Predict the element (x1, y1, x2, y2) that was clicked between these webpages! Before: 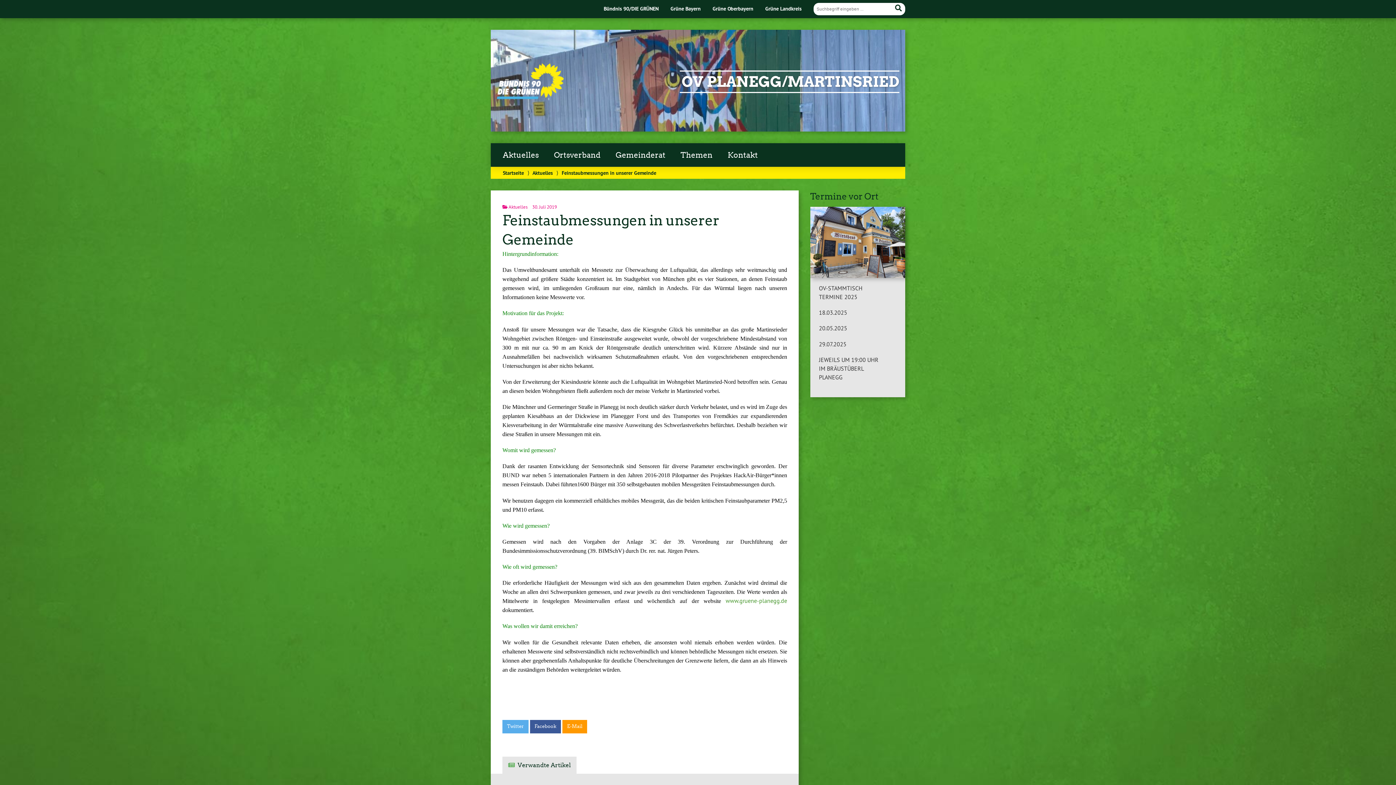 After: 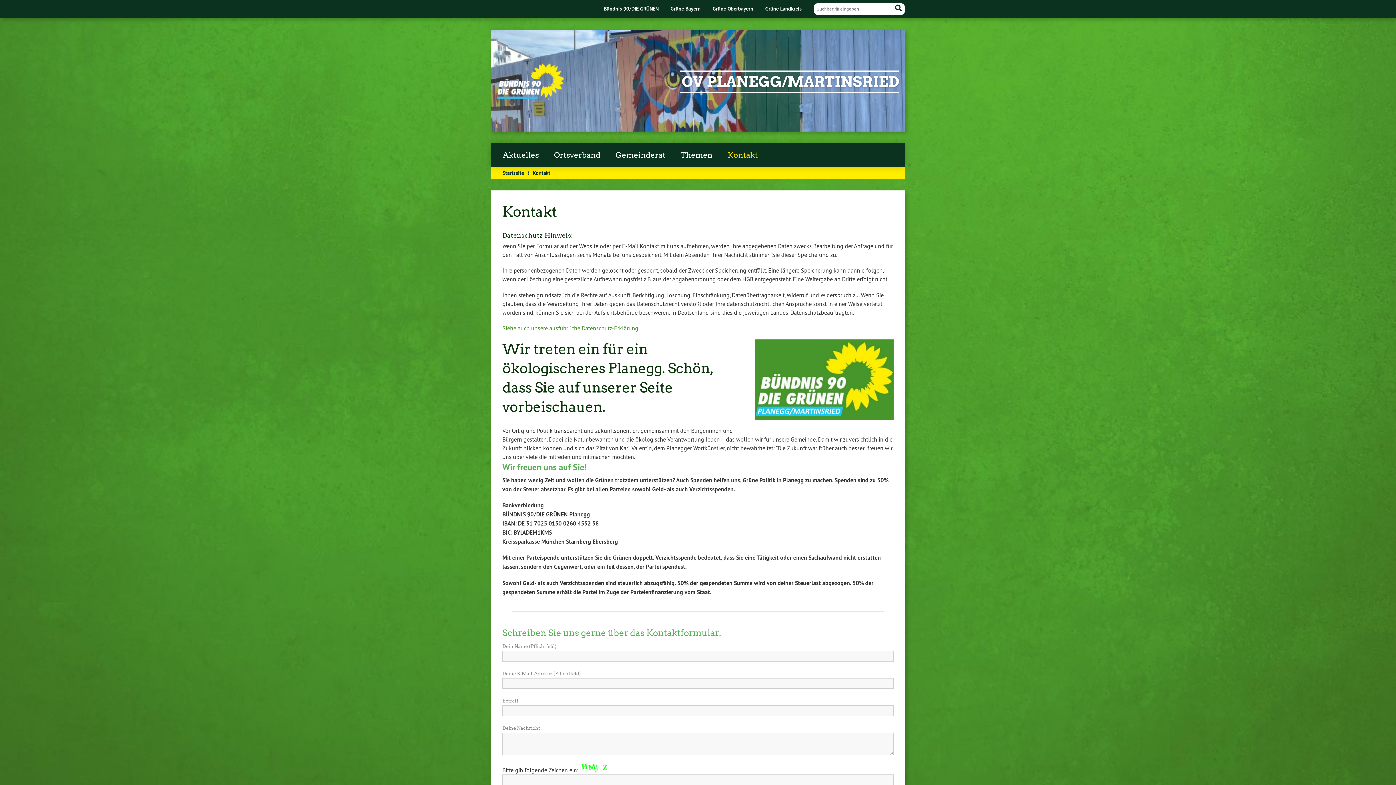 Action: bbox: (720, 143, 765, 167) label: Kontakt